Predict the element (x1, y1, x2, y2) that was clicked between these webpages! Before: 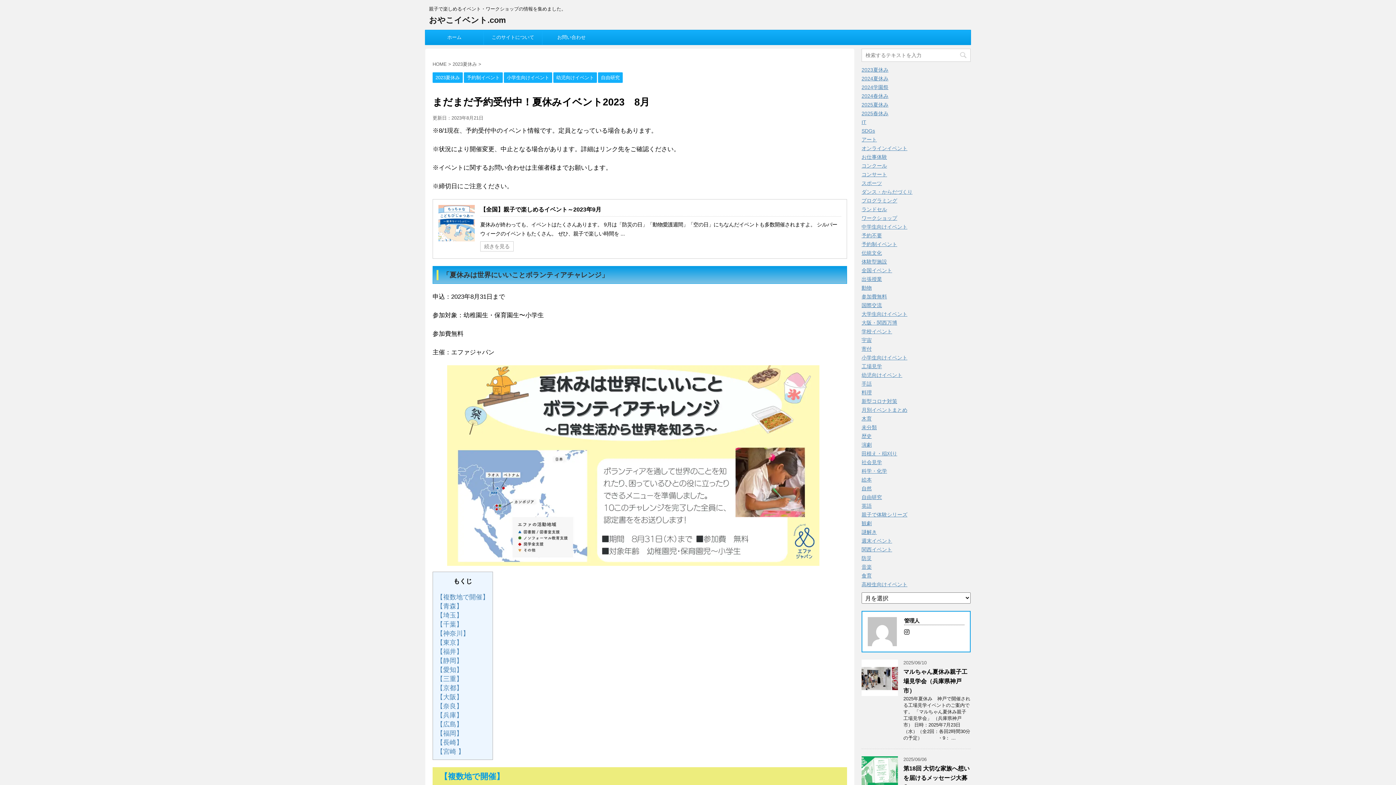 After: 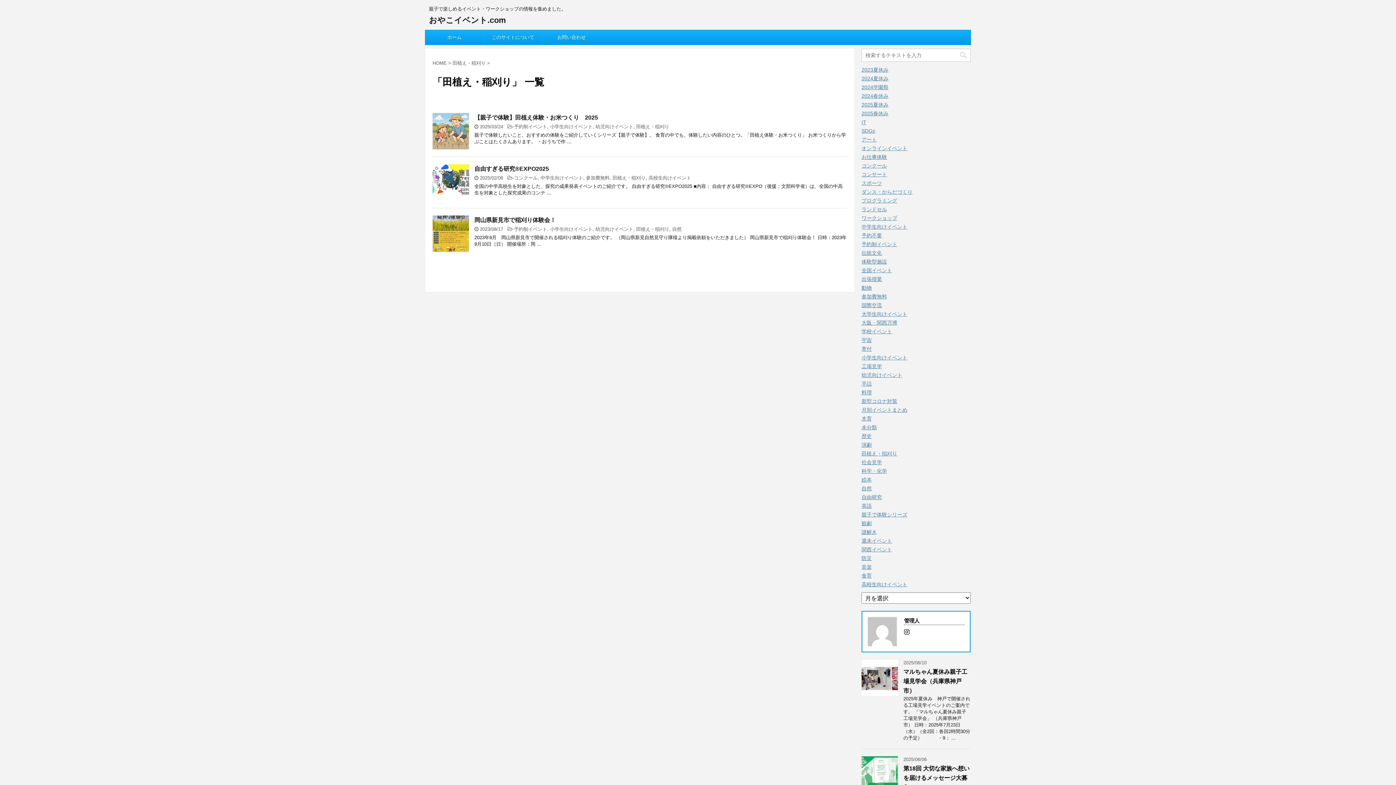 Action: bbox: (861, 450, 897, 456) label: 田植え・稲刈り